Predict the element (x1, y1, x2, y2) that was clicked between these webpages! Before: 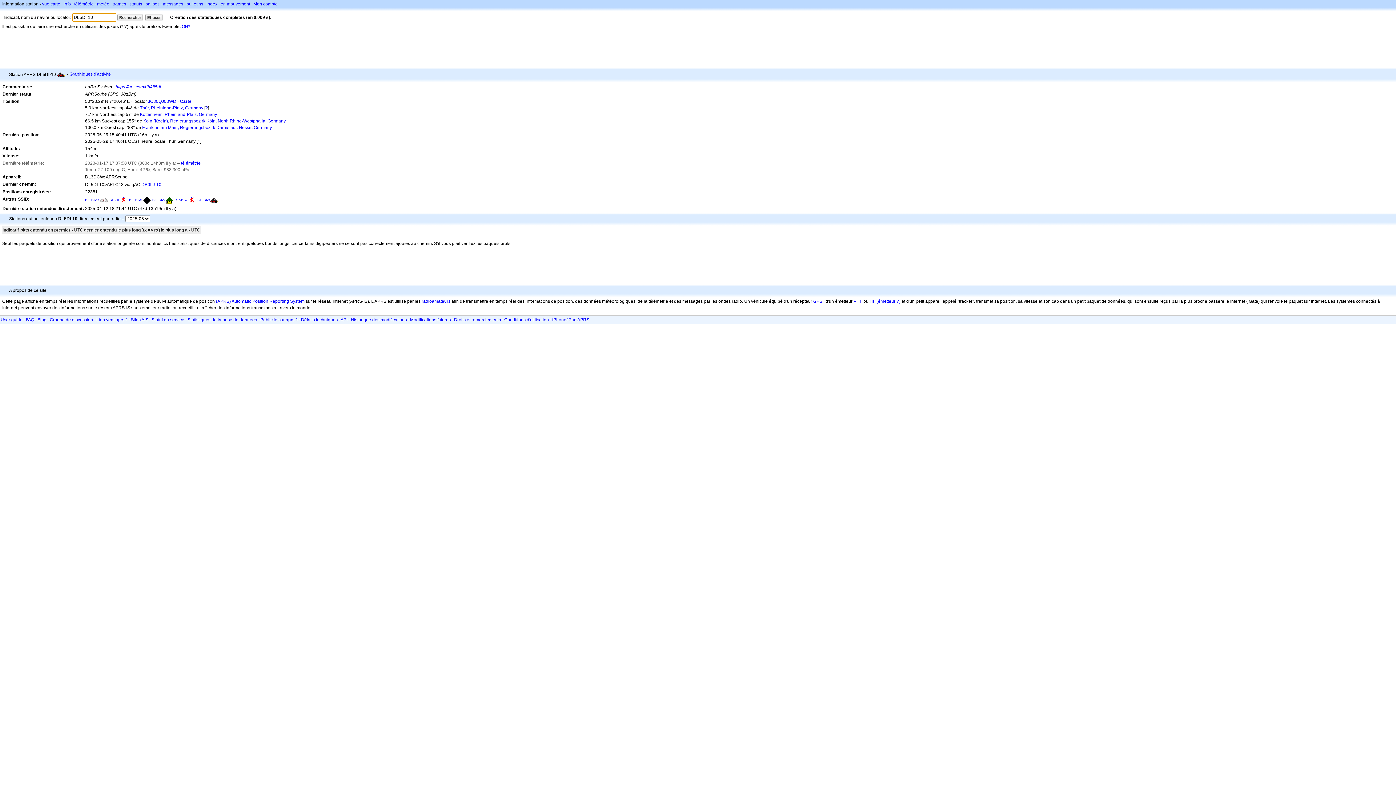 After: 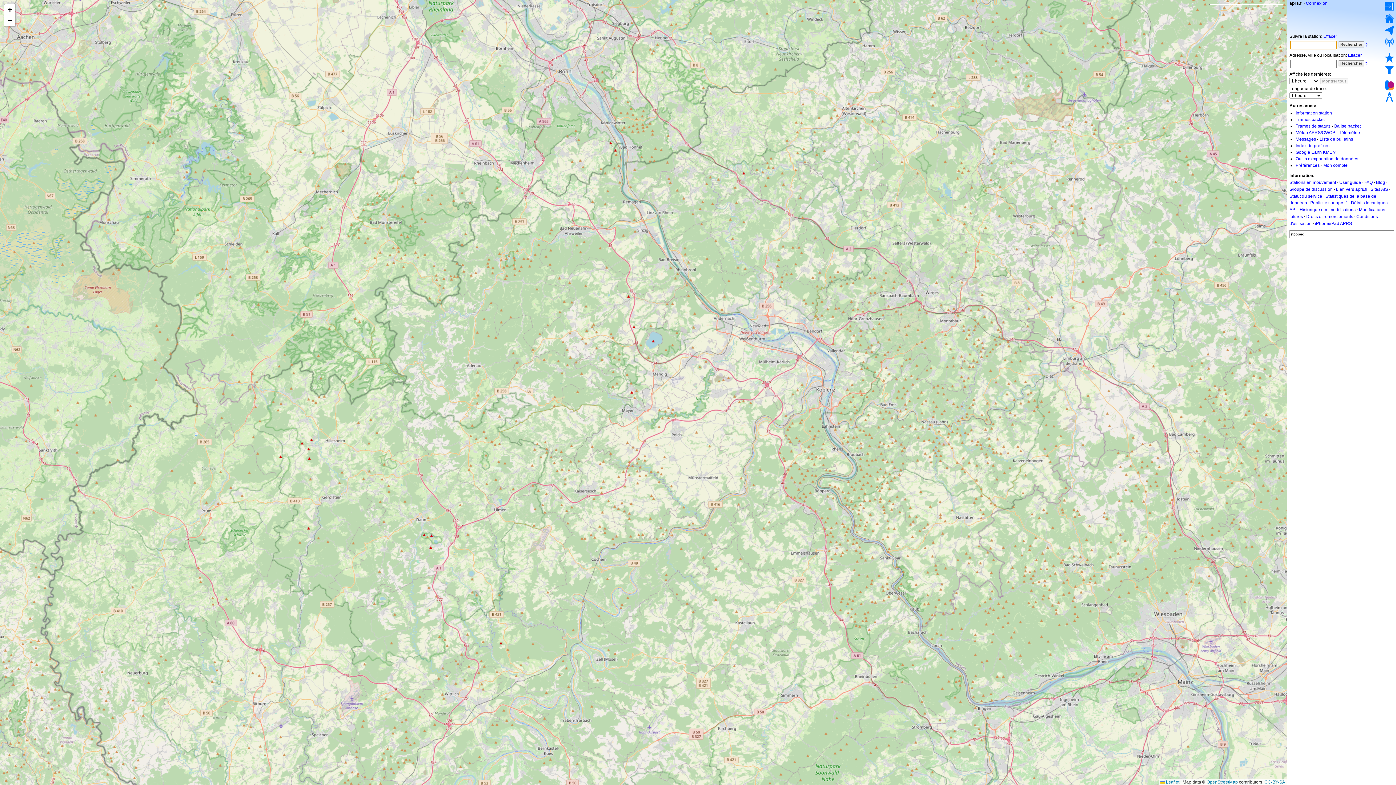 Action: label: Kottenheim, Rheinland-Pfalz, Germany bbox: (140, 112, 217, 117)